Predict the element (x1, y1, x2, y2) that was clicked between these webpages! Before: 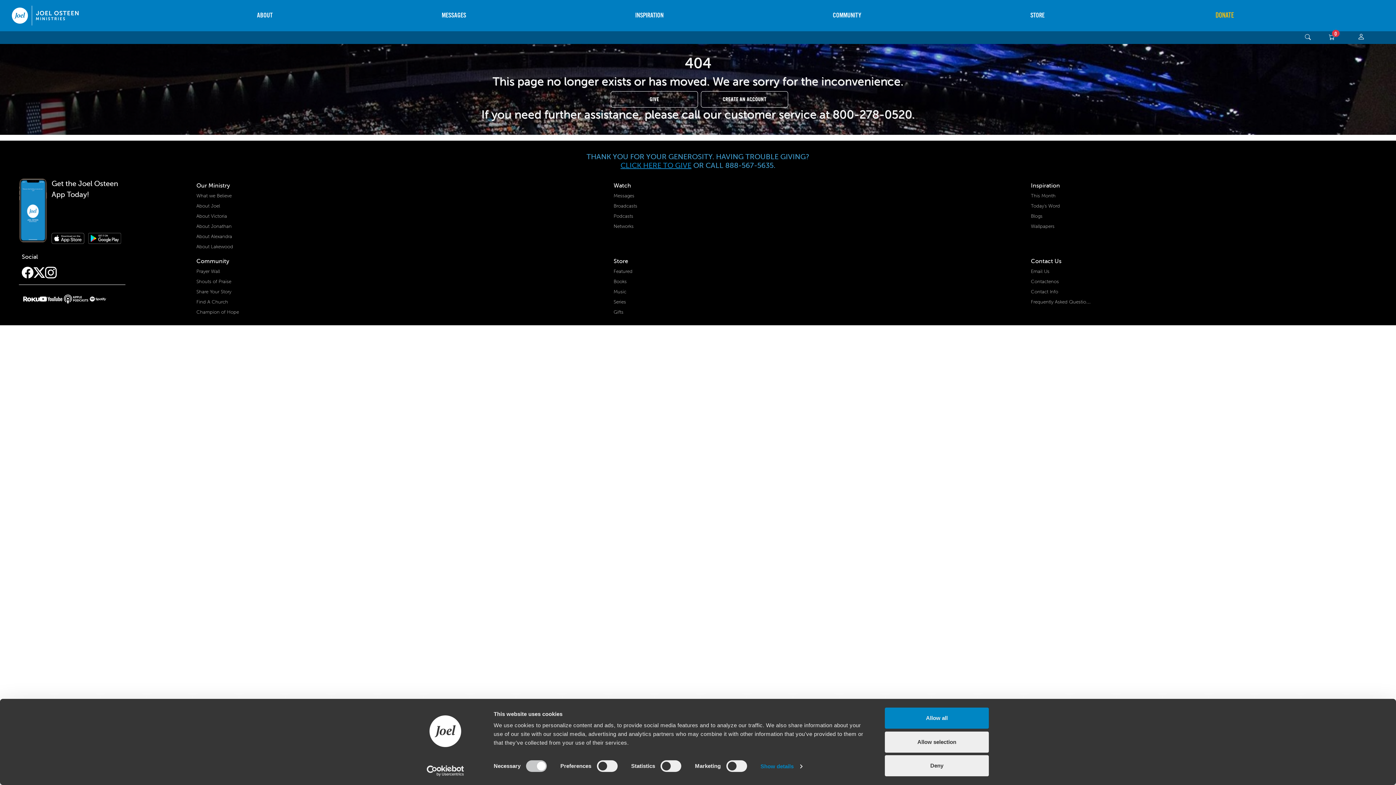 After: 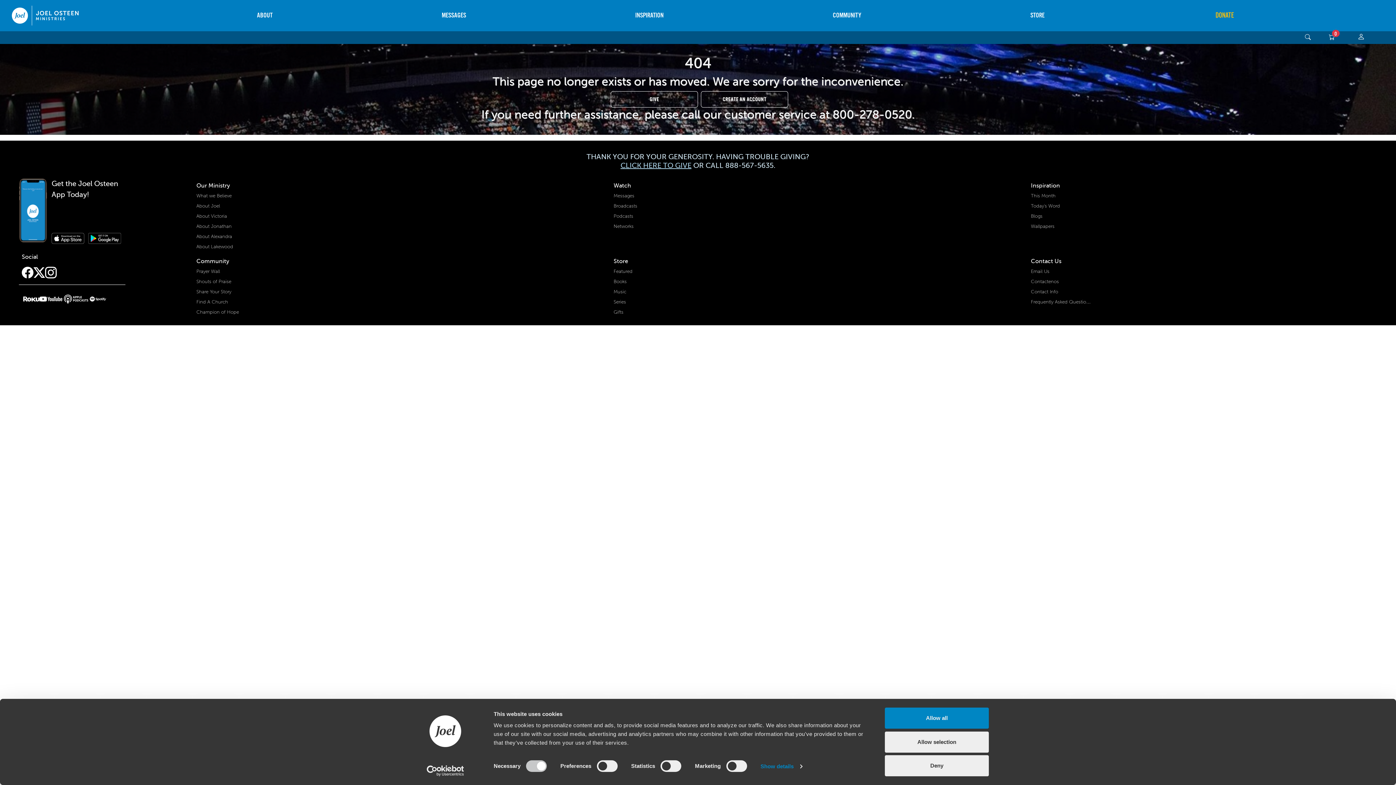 Action: label: Twitter bbox: (33, 264, 45, 281)